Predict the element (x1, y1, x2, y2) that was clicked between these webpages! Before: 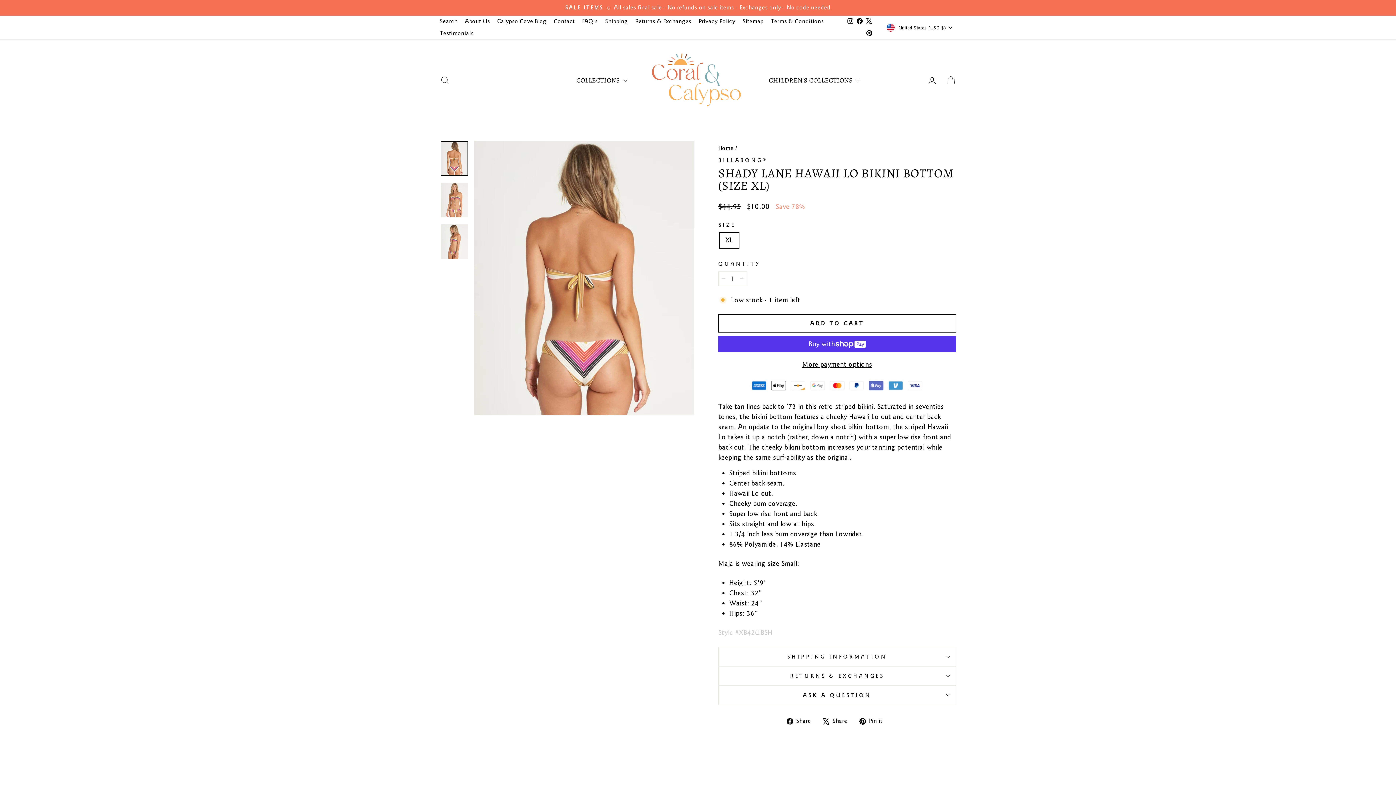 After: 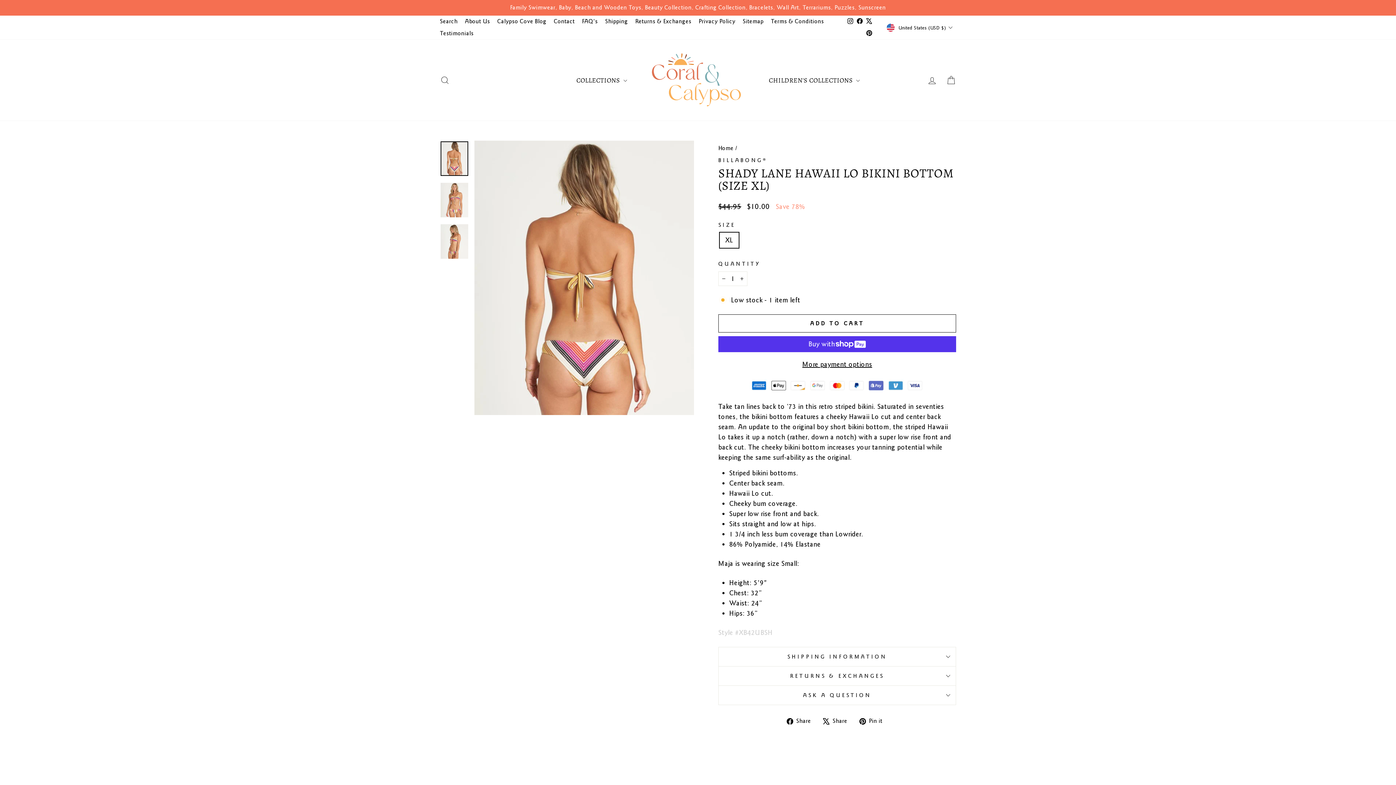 Action: bbox: (823, 716, 853, 726) label:  Share
Tweet on X